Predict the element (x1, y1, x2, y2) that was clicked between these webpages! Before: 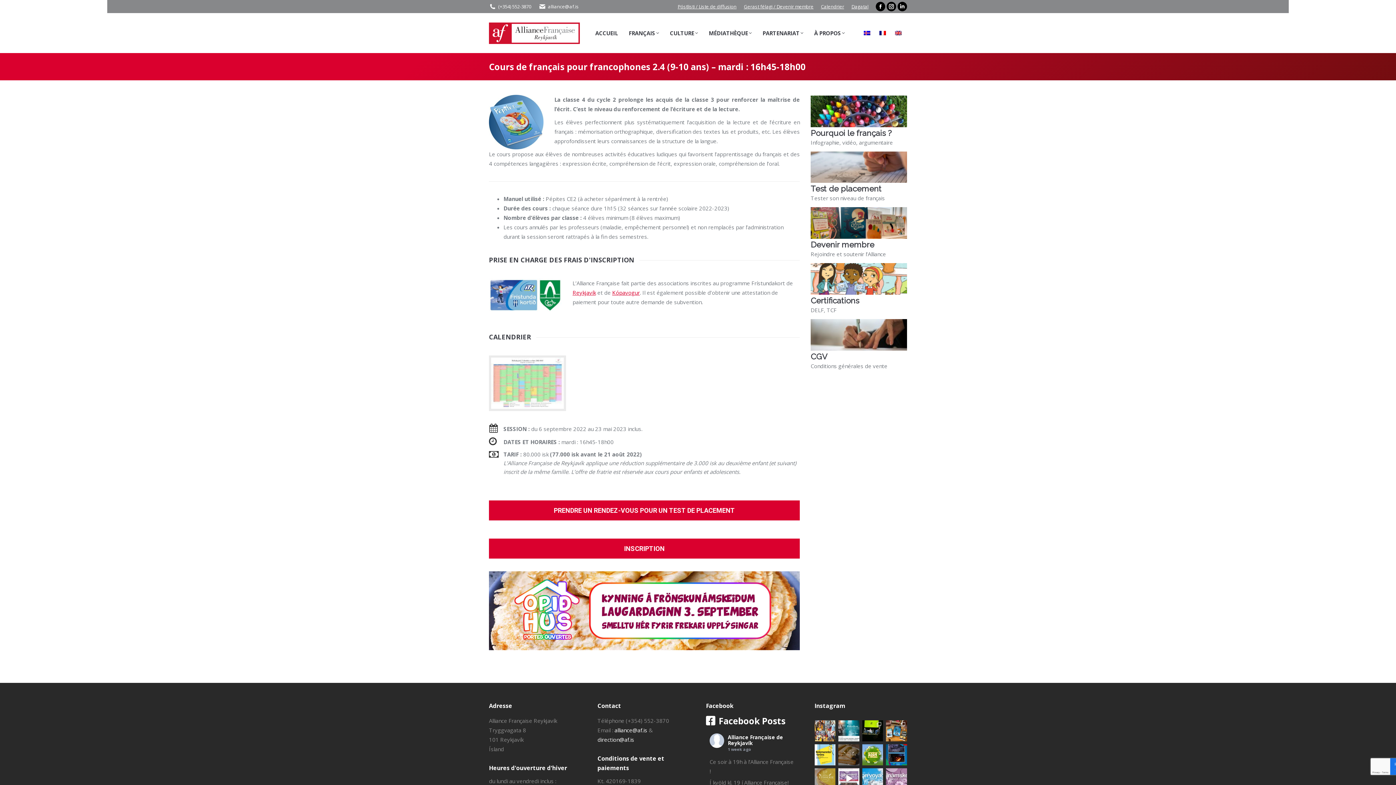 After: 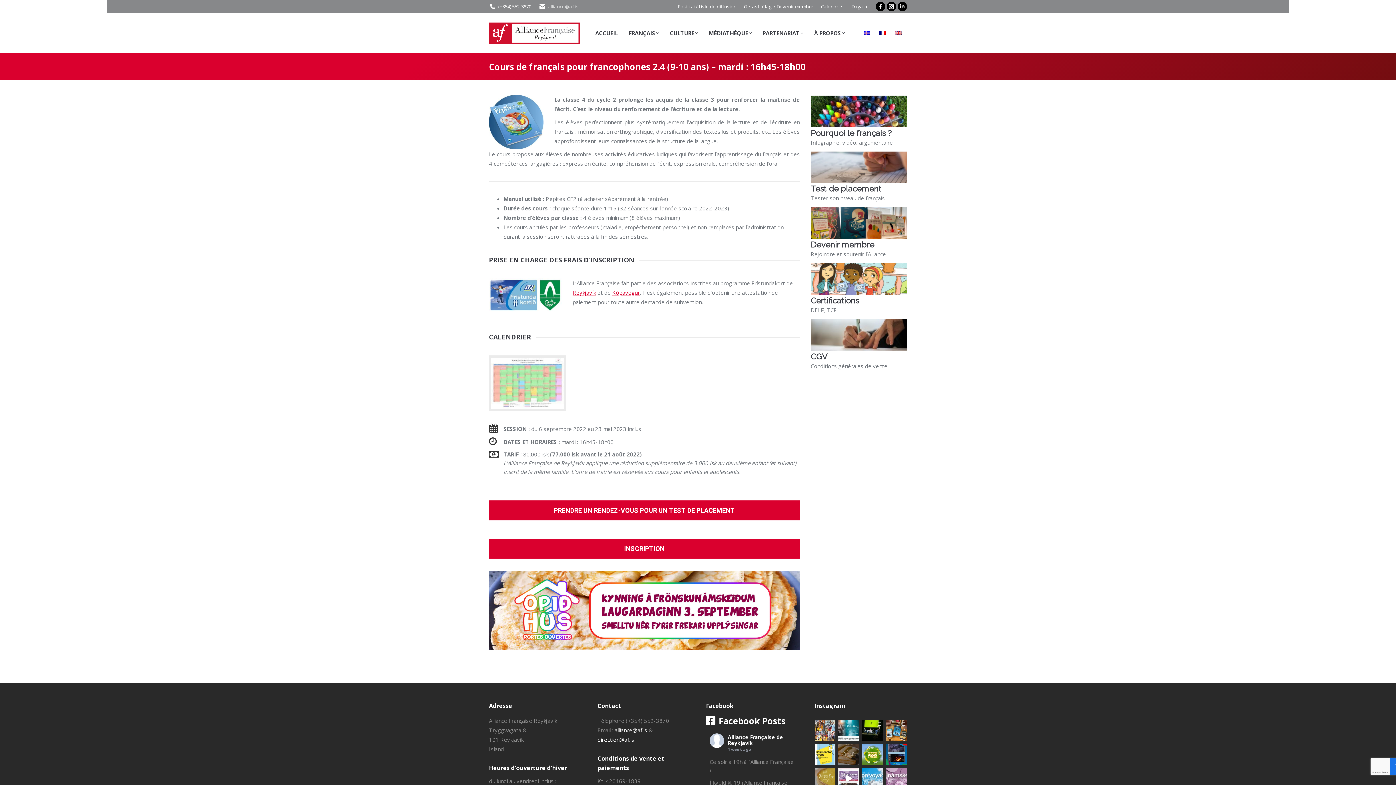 Action: label: alliance@af.is bbox: (548, 3, 578, 10)